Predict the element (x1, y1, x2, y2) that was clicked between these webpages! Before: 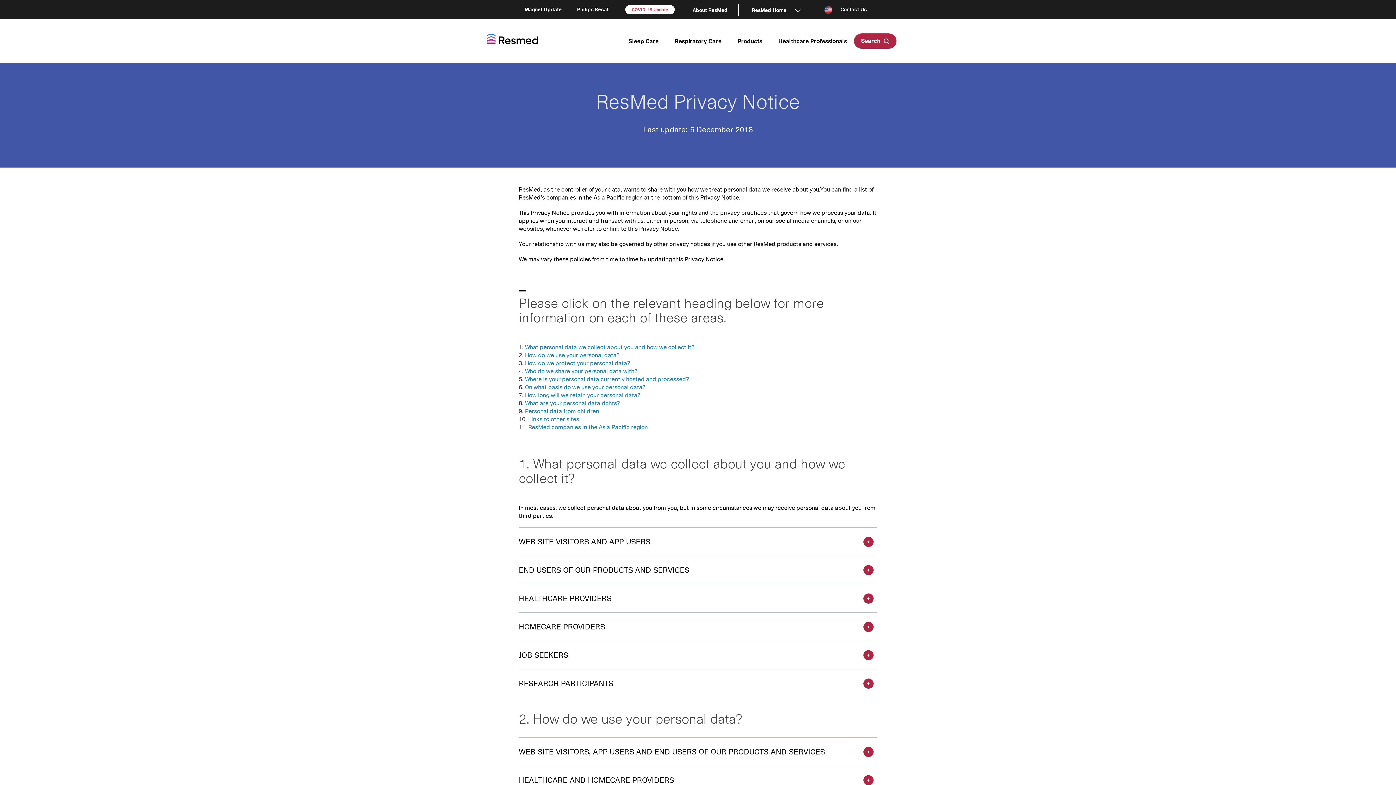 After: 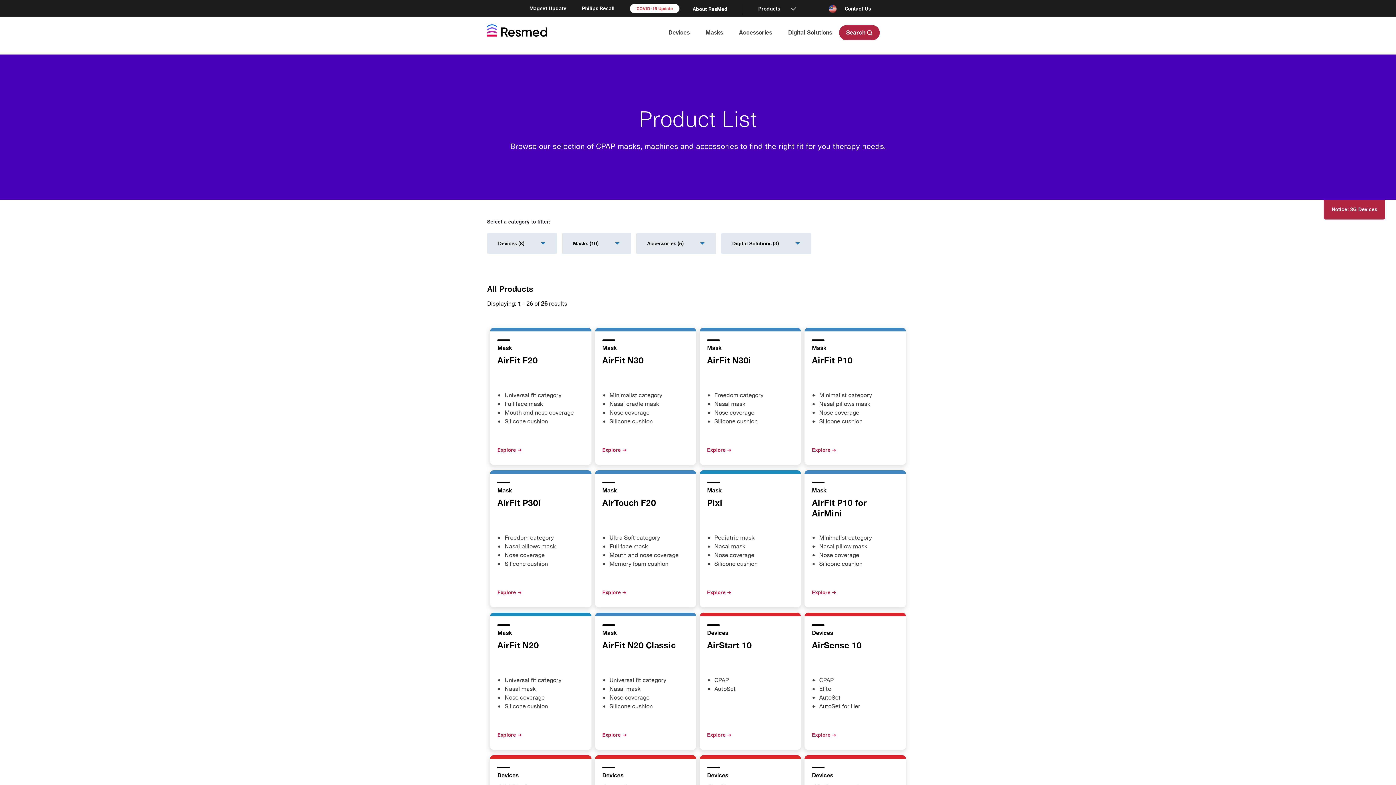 Action: bbox: (737, 36, 762, 45) label: Products